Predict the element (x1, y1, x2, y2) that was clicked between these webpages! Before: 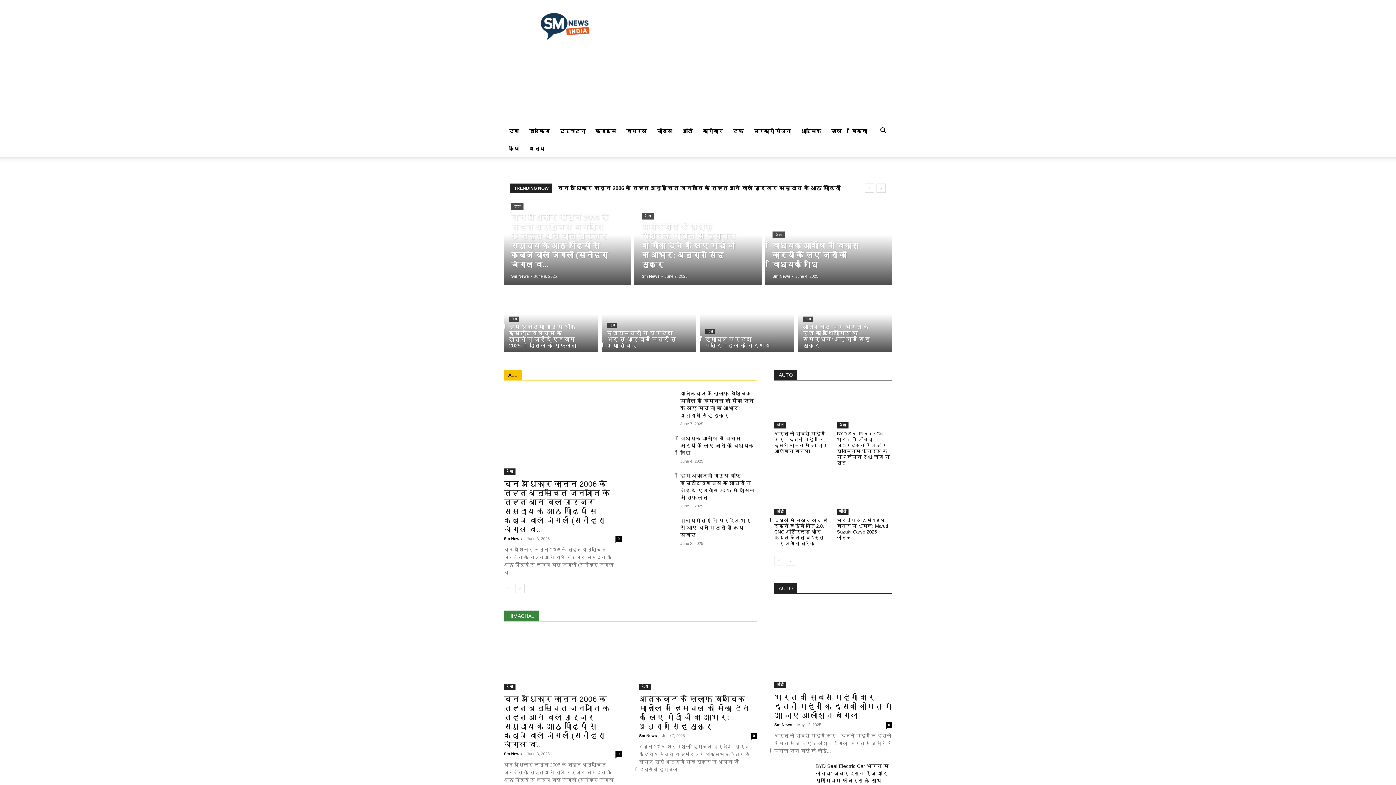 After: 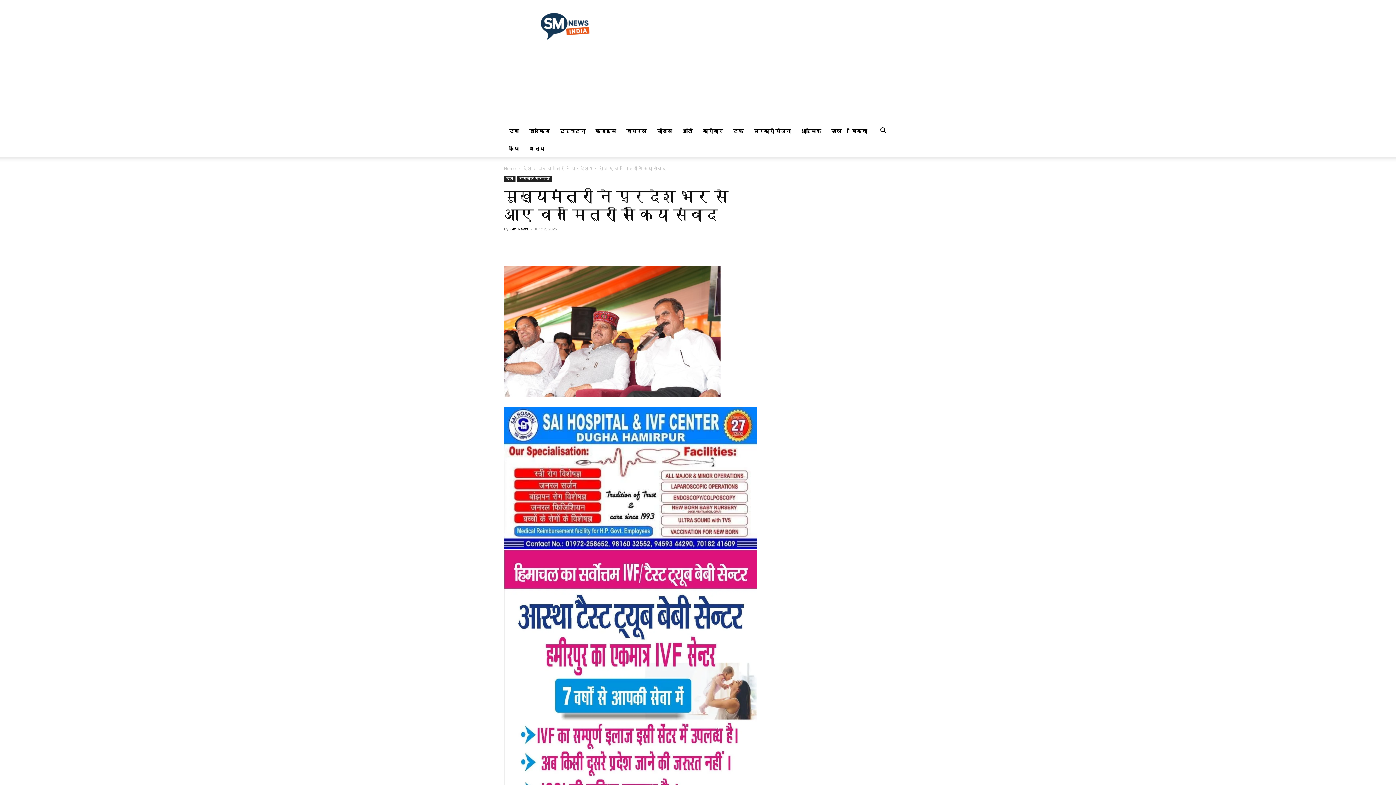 Action: bbox: (680, 517, 750, 538) label: मुख्यमंत्री ने प्रदेश भर से आए वन मित्रों से किया संवाद